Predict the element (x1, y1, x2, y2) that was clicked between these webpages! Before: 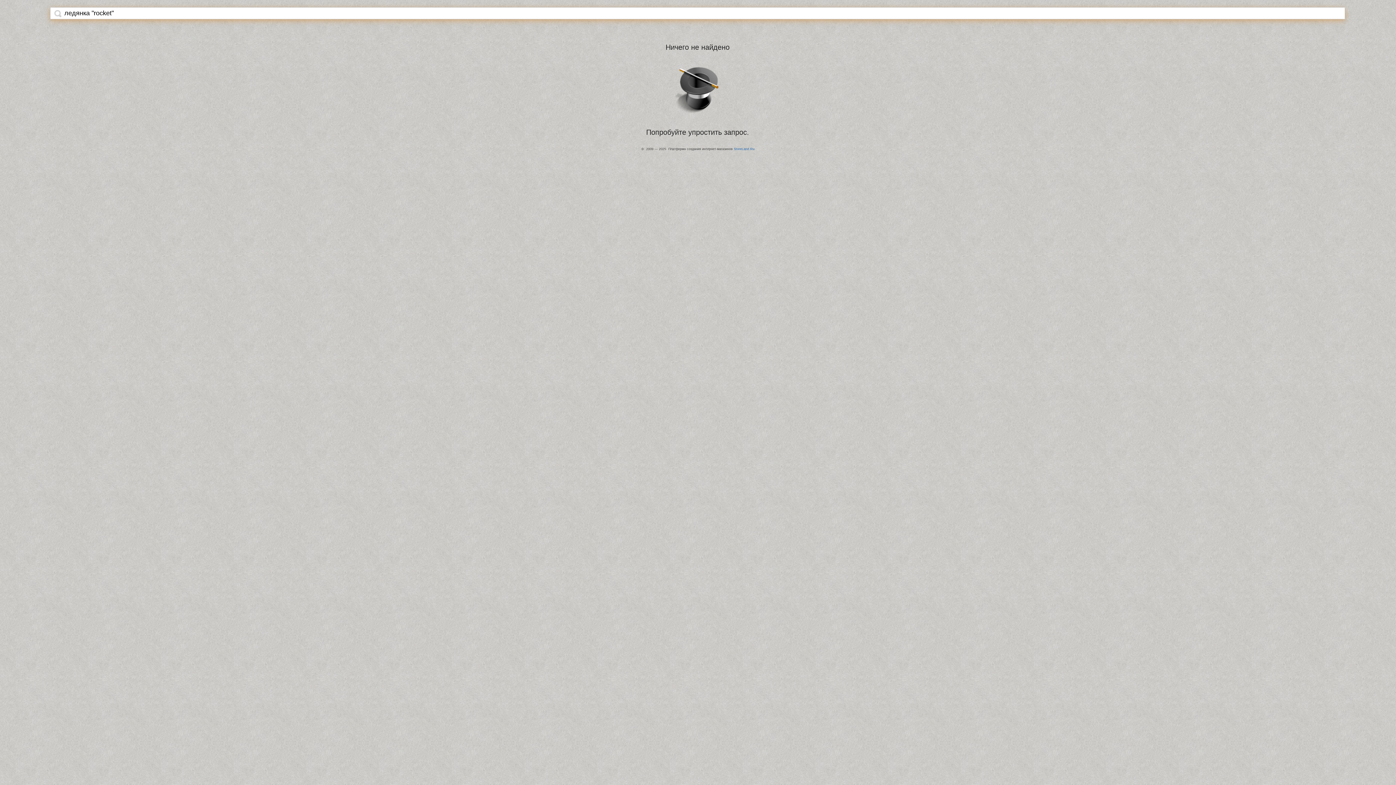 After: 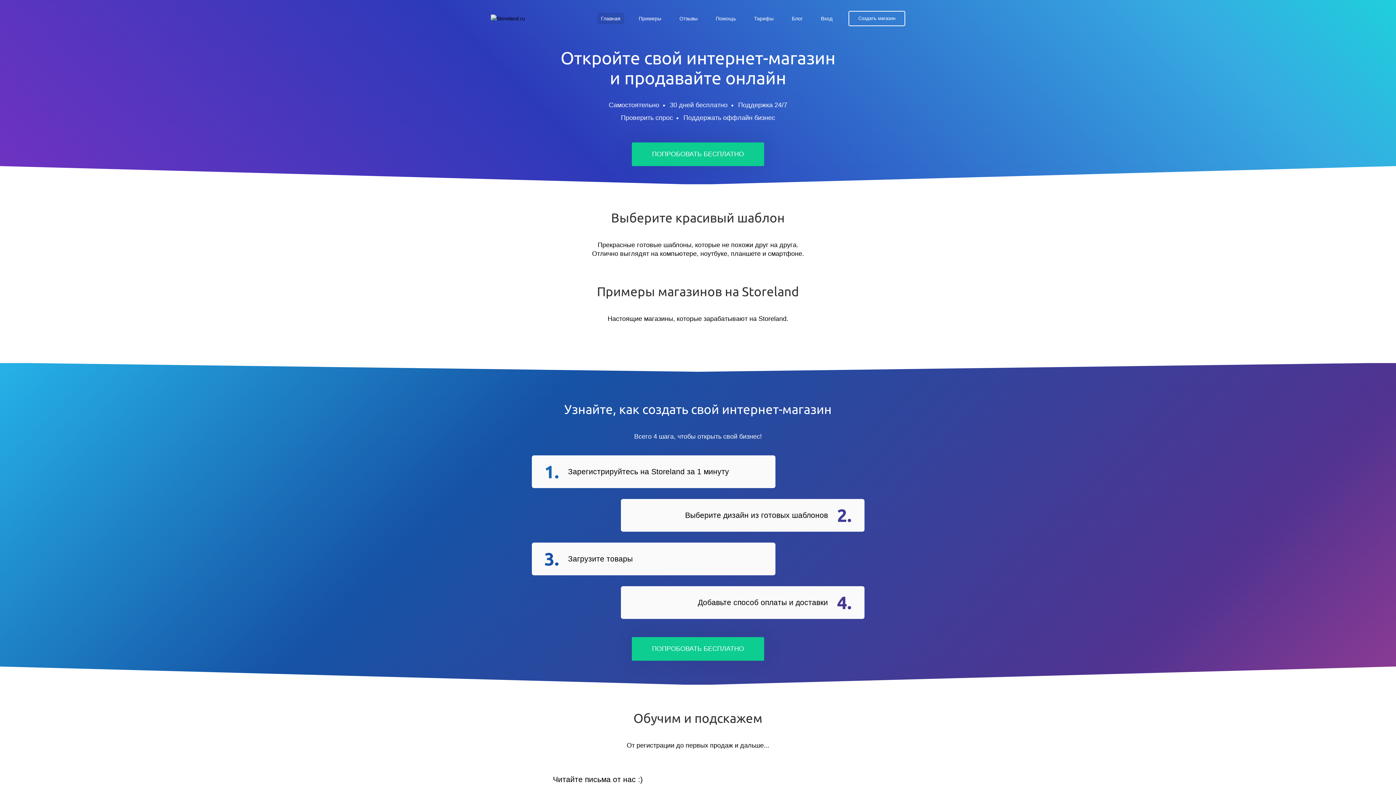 Action: bbox: (734, 147, 754, 150) label: StoreLand.Ru